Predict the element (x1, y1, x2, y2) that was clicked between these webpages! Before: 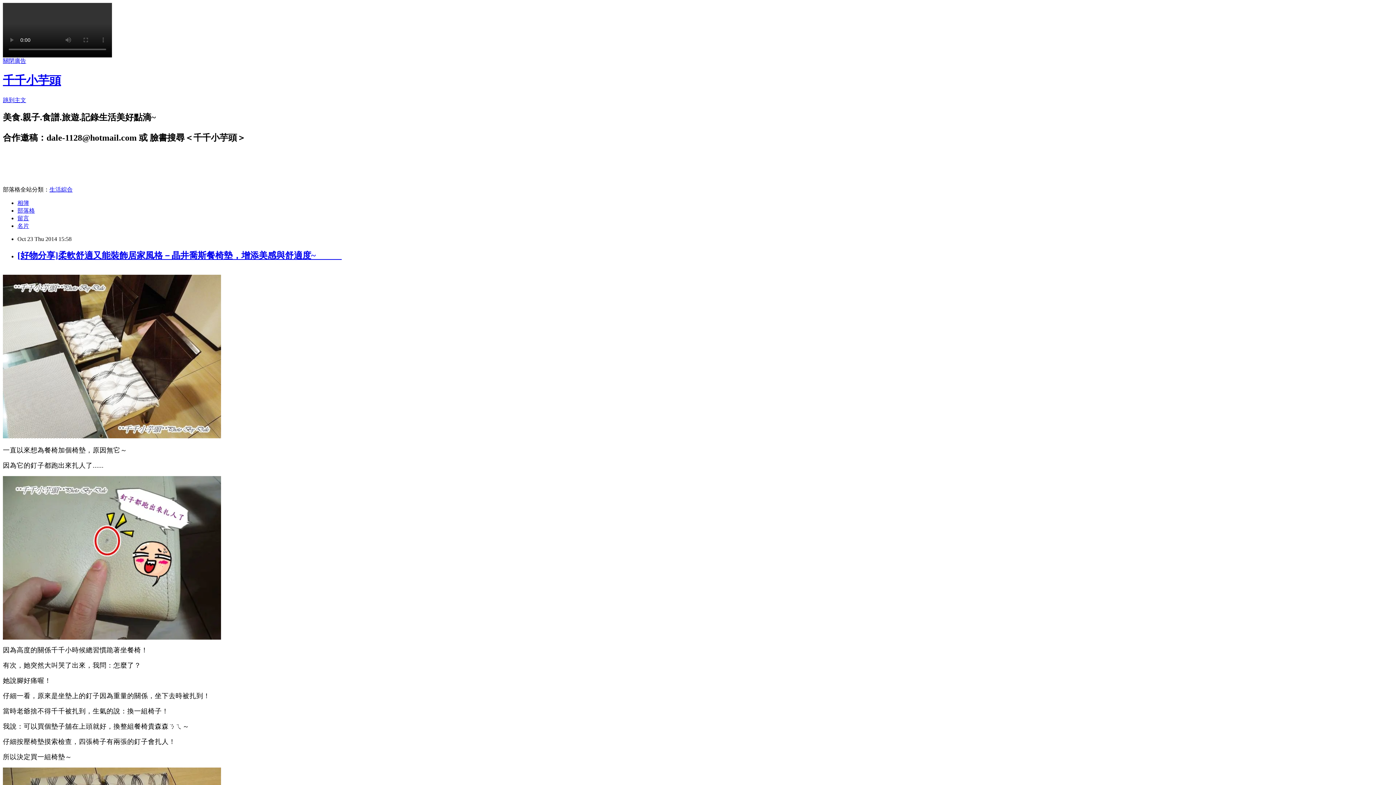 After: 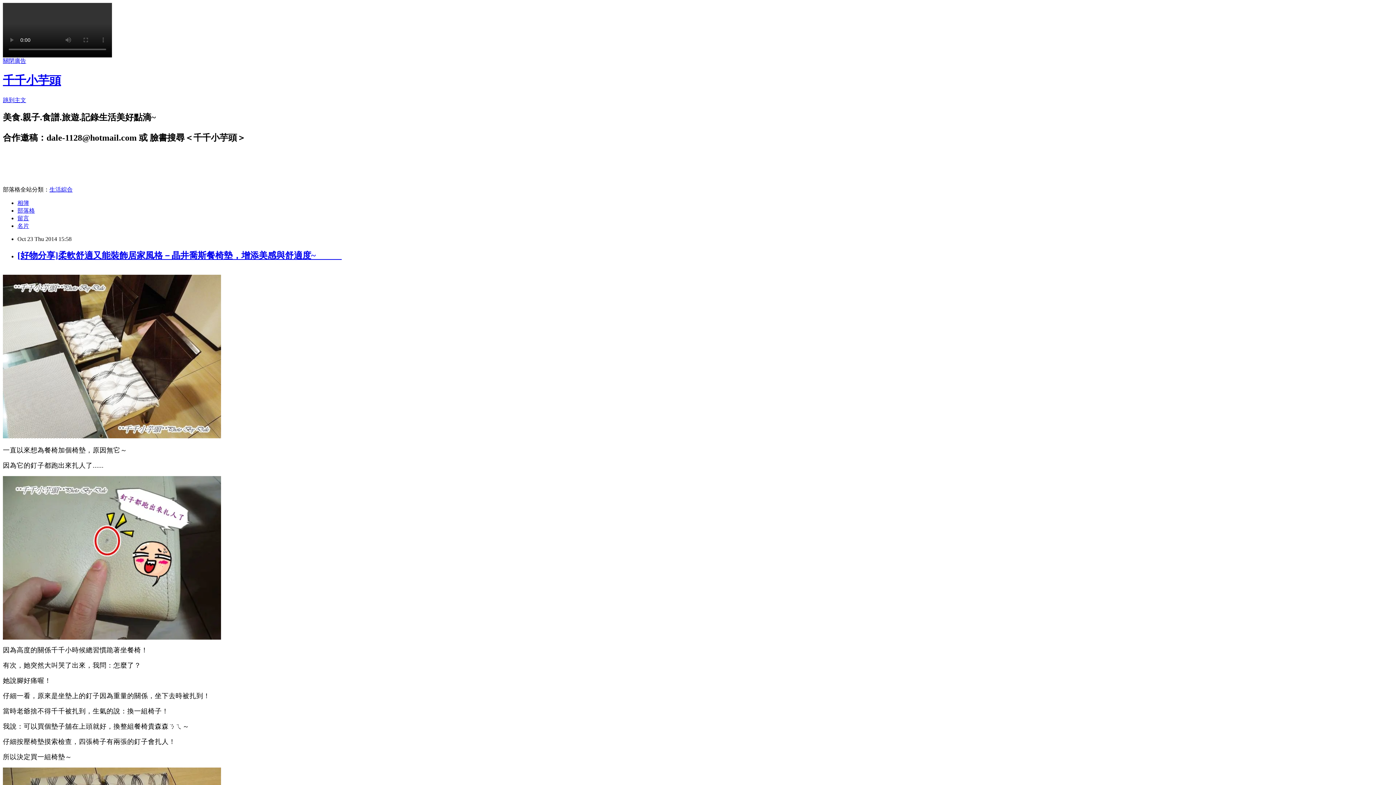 Action: label: [好物分享]柔軟舒適又能裝飾居家風格－晶井喬斯餐椅墊，增添美感與舒適度~　　　 bbox: (17, 250, 341, 260)